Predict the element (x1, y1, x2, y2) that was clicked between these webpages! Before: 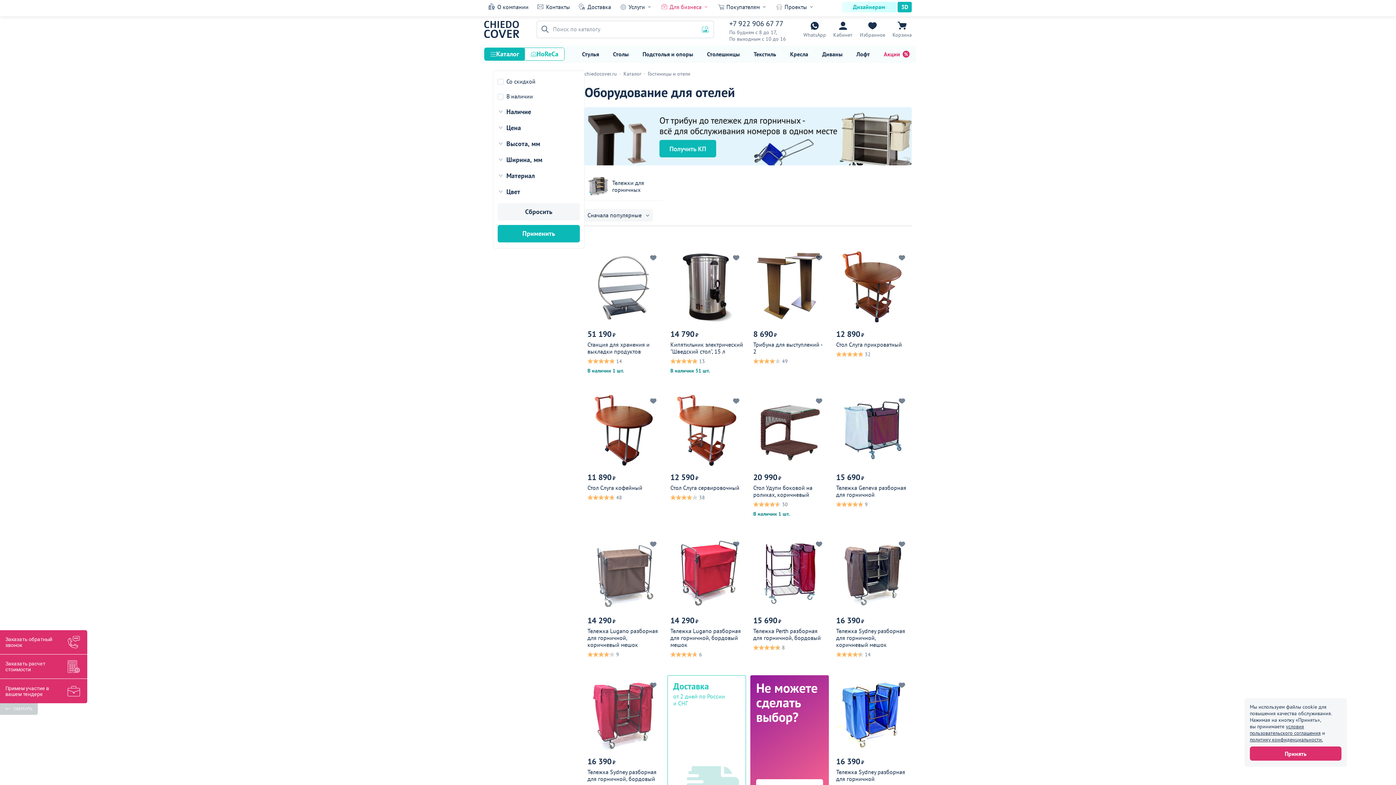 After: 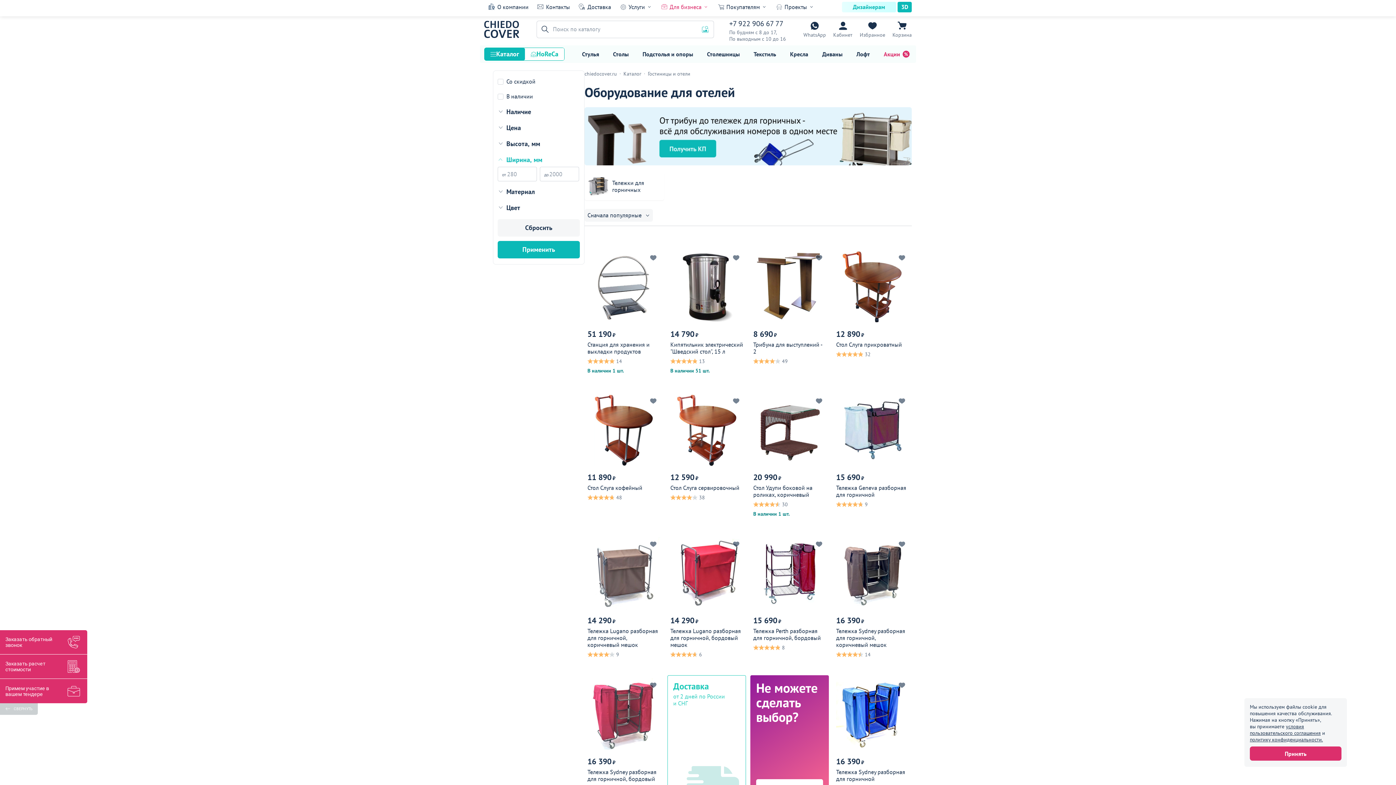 Action: label: Ширина, мм bbox: (497, 154, 545, 165)